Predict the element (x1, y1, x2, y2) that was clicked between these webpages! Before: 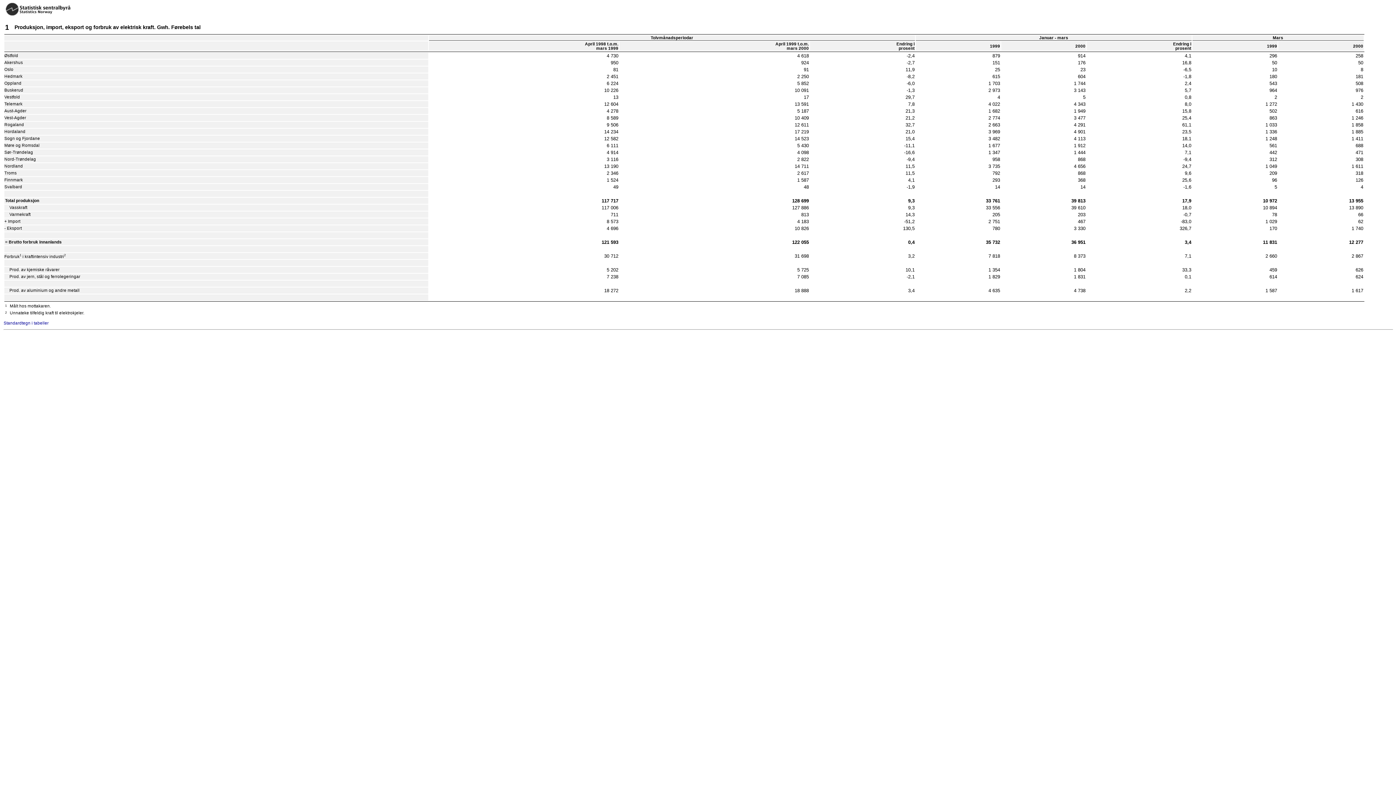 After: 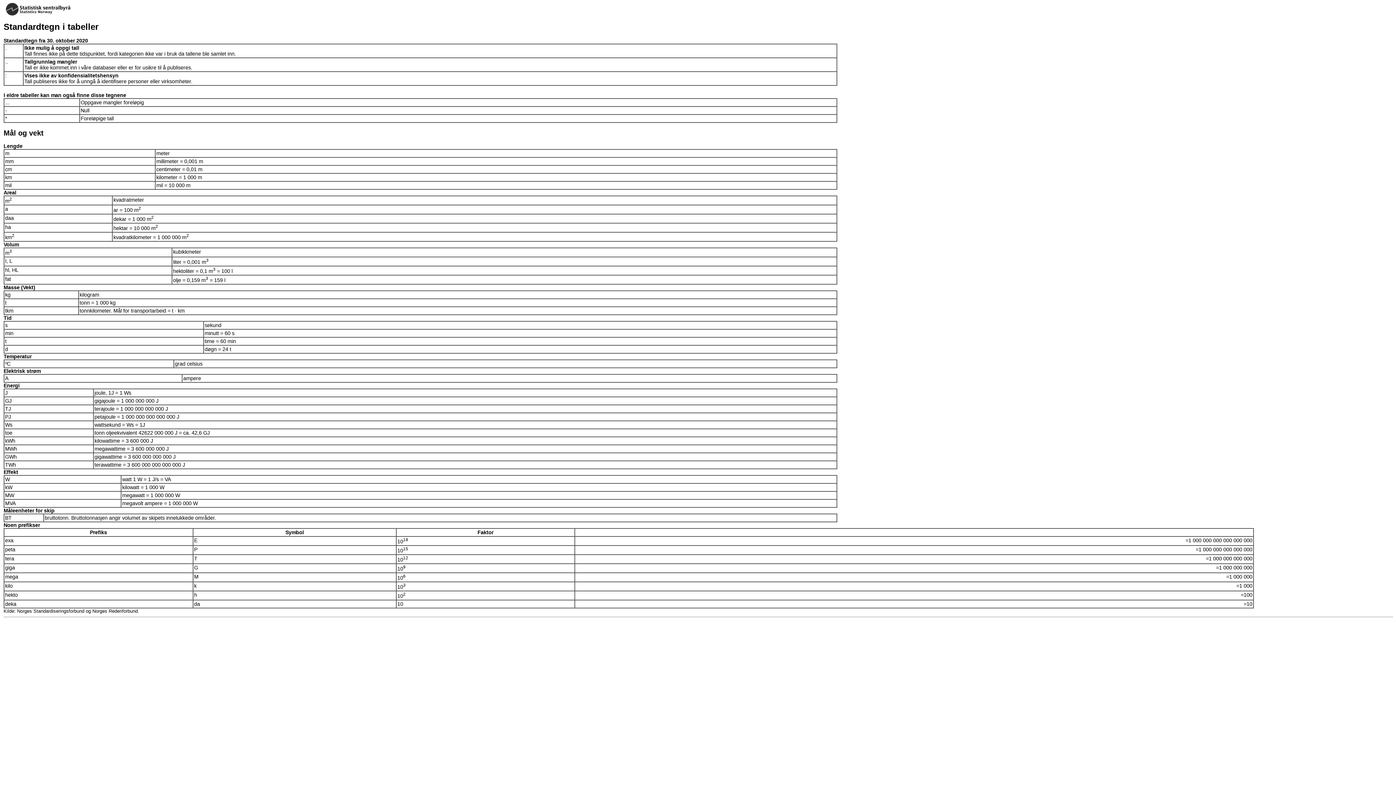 Action: label: Standardtegn i tabeller bbox: (3, 321, 48, 325)